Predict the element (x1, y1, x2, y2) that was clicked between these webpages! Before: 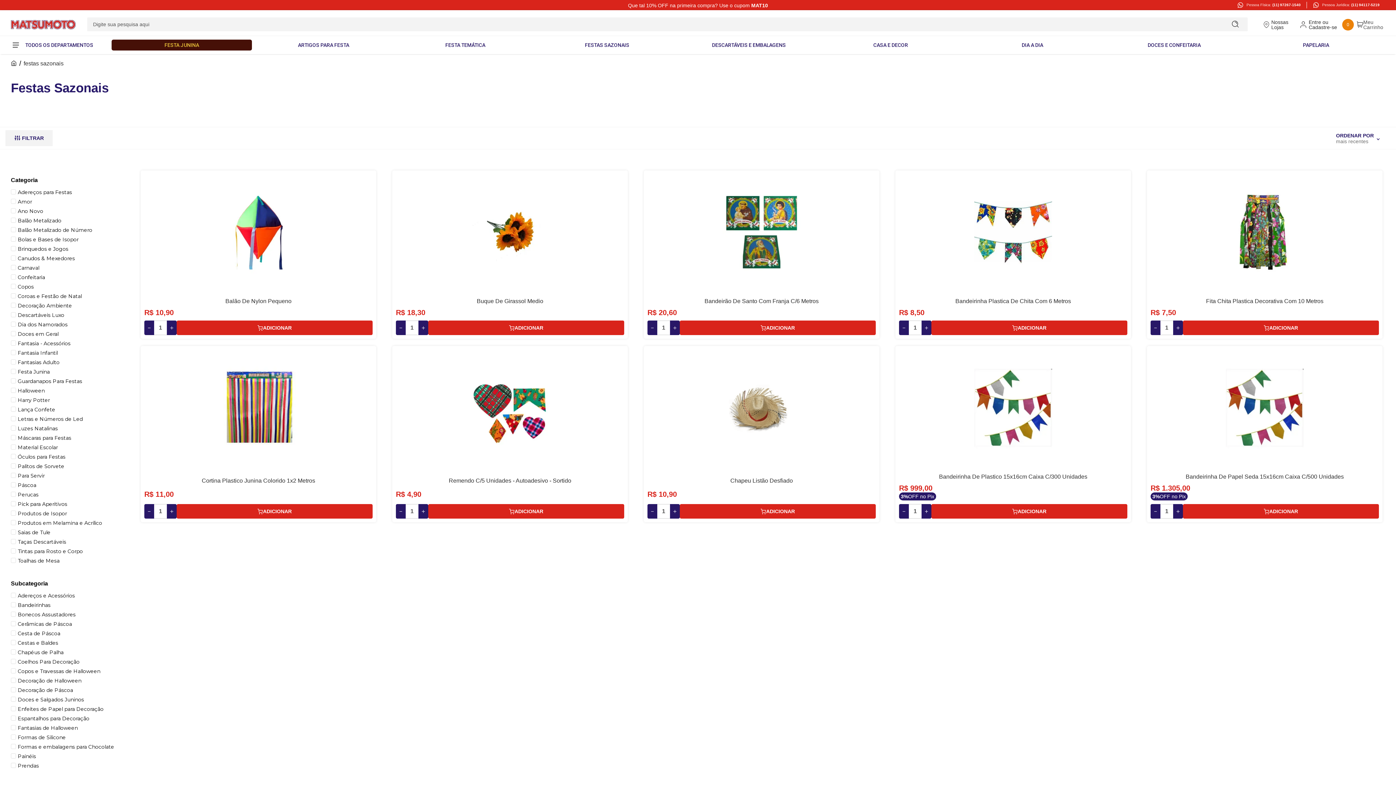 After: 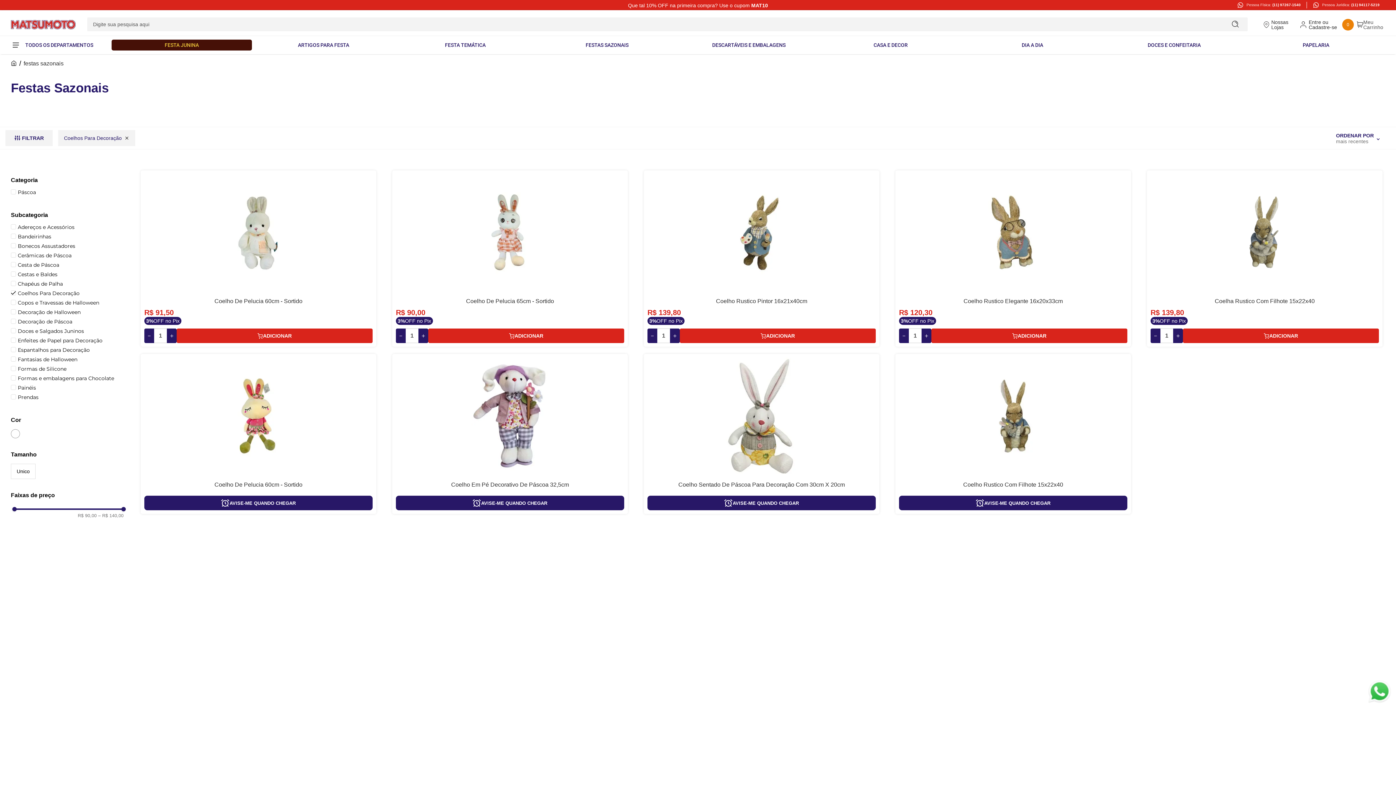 Action: bbox: (10, 659, 79, 665) label: Coelhos Para Decoração